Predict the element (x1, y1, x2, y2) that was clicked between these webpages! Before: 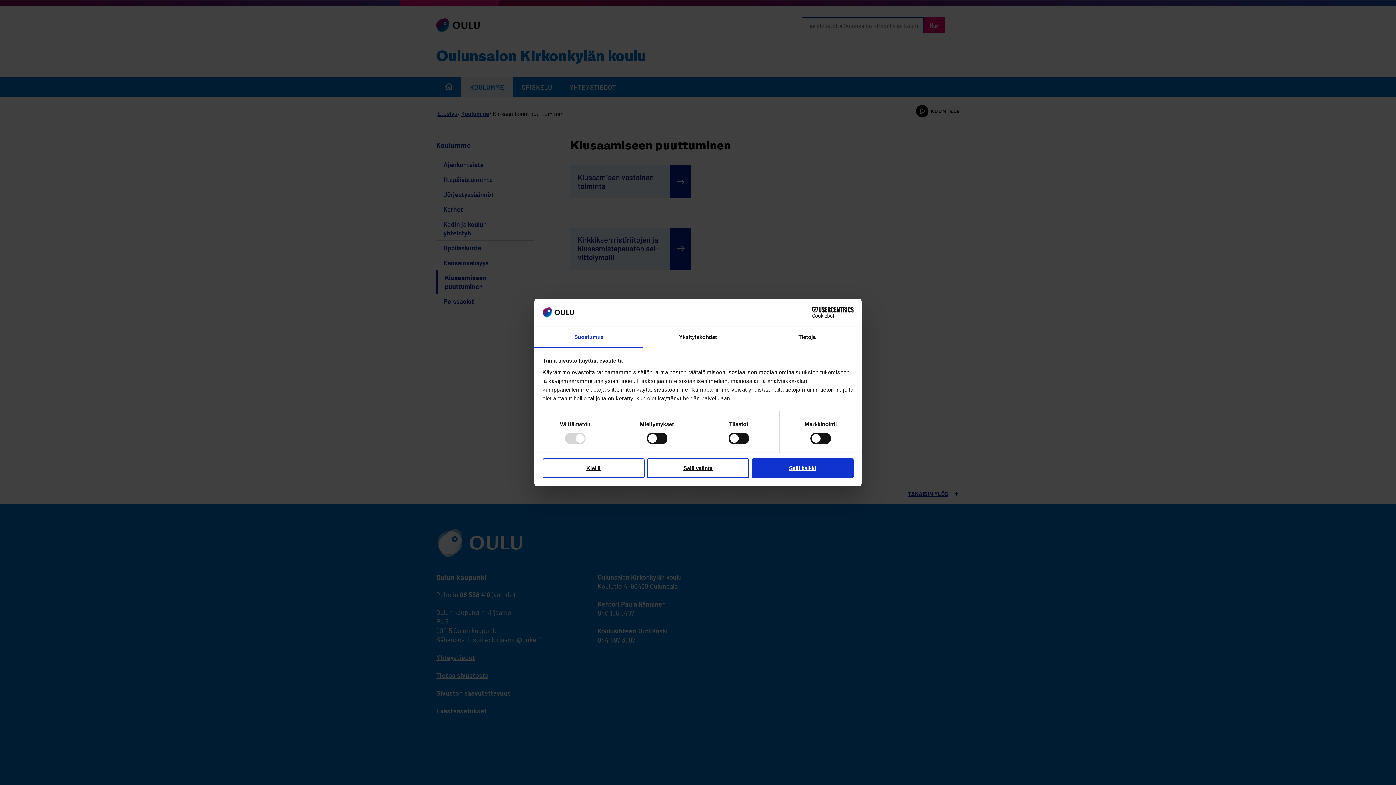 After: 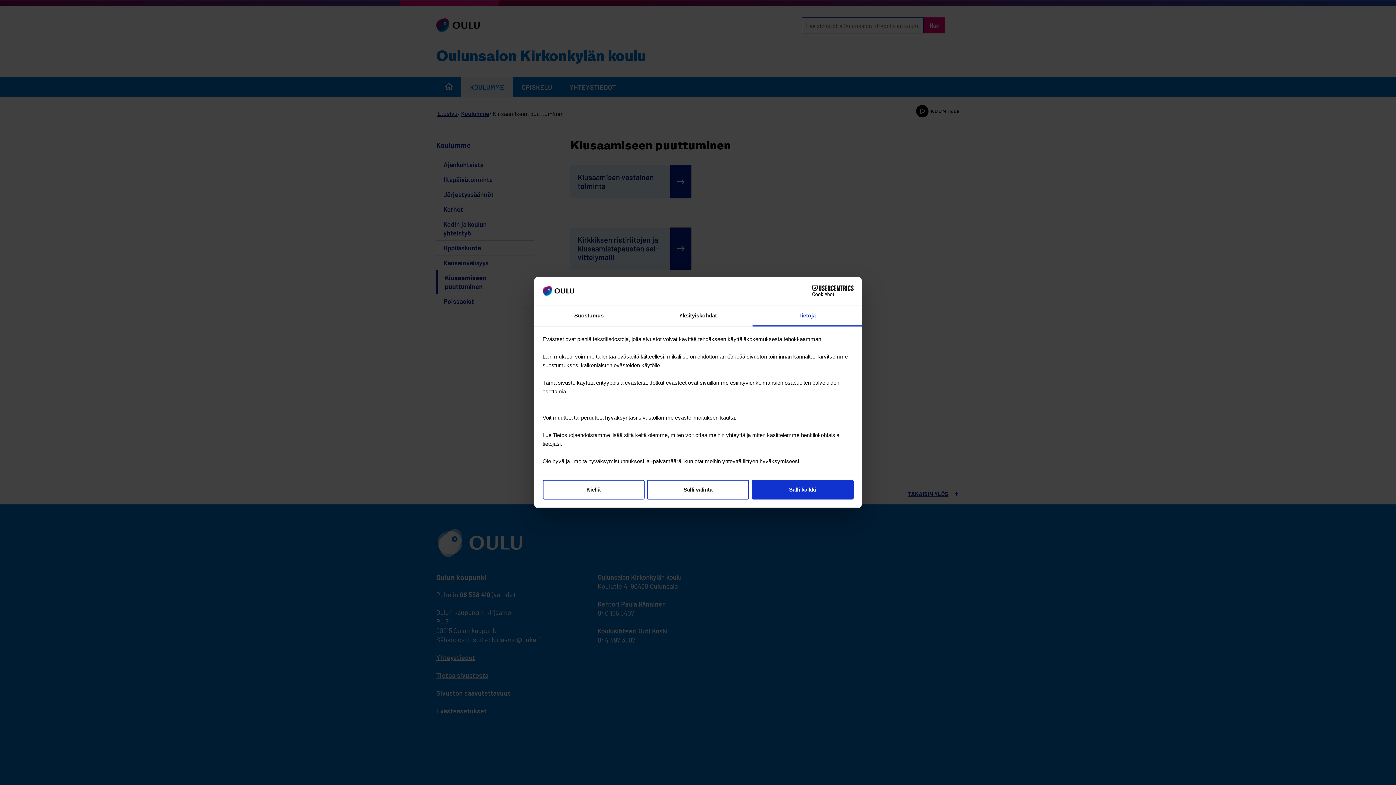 Action: bbox: (752, 327, 861, 348) label: Tietoja